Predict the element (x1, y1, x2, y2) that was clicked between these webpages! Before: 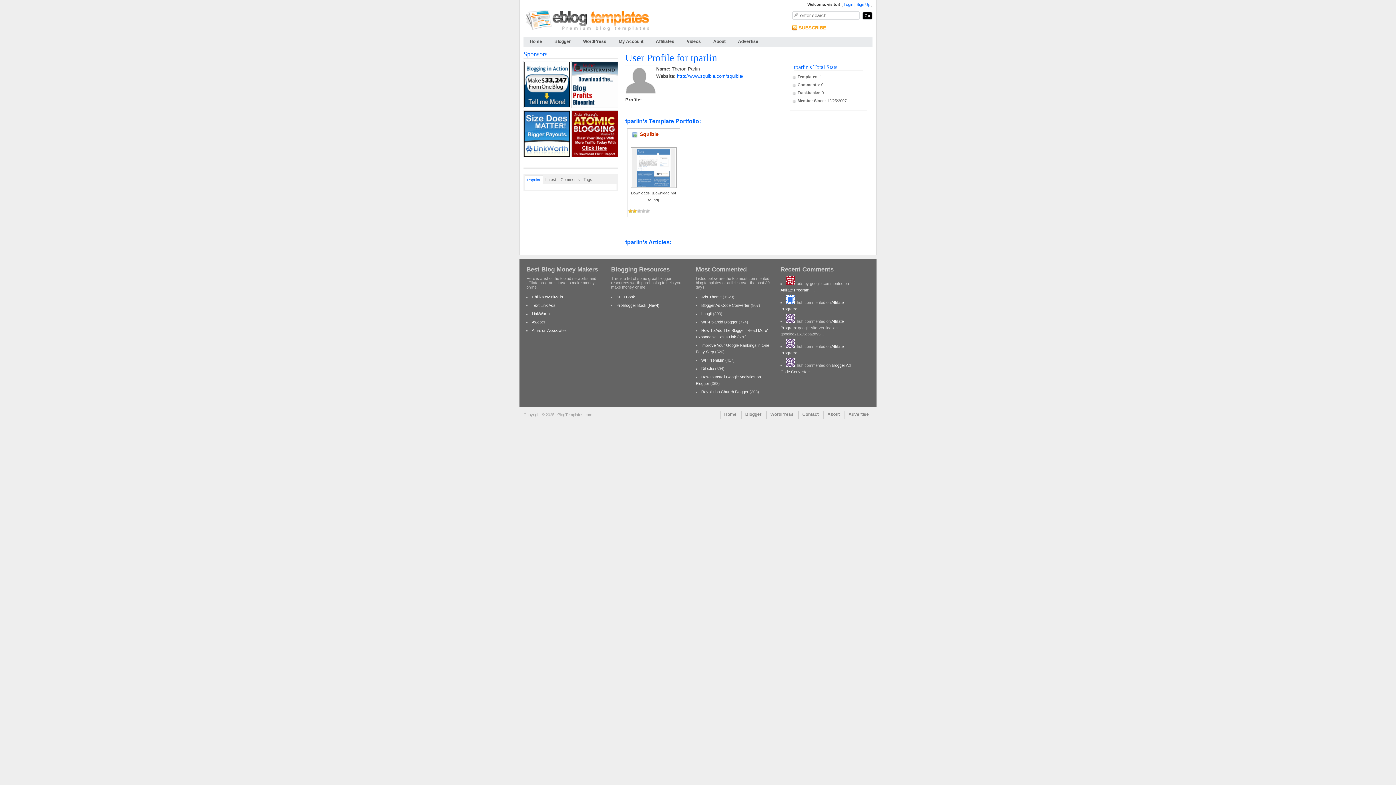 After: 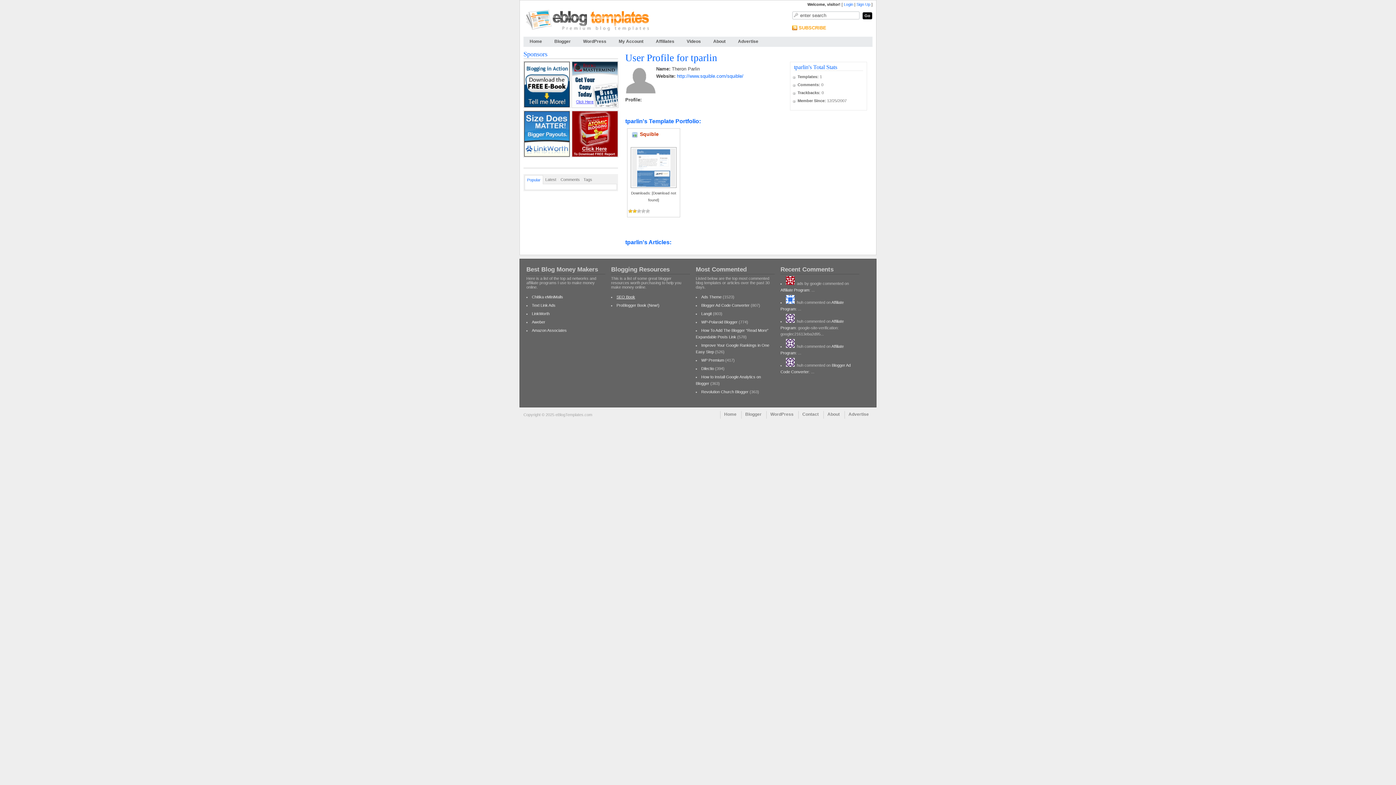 Action: bbox: (616, 294, 635, 299) label: SEO Book